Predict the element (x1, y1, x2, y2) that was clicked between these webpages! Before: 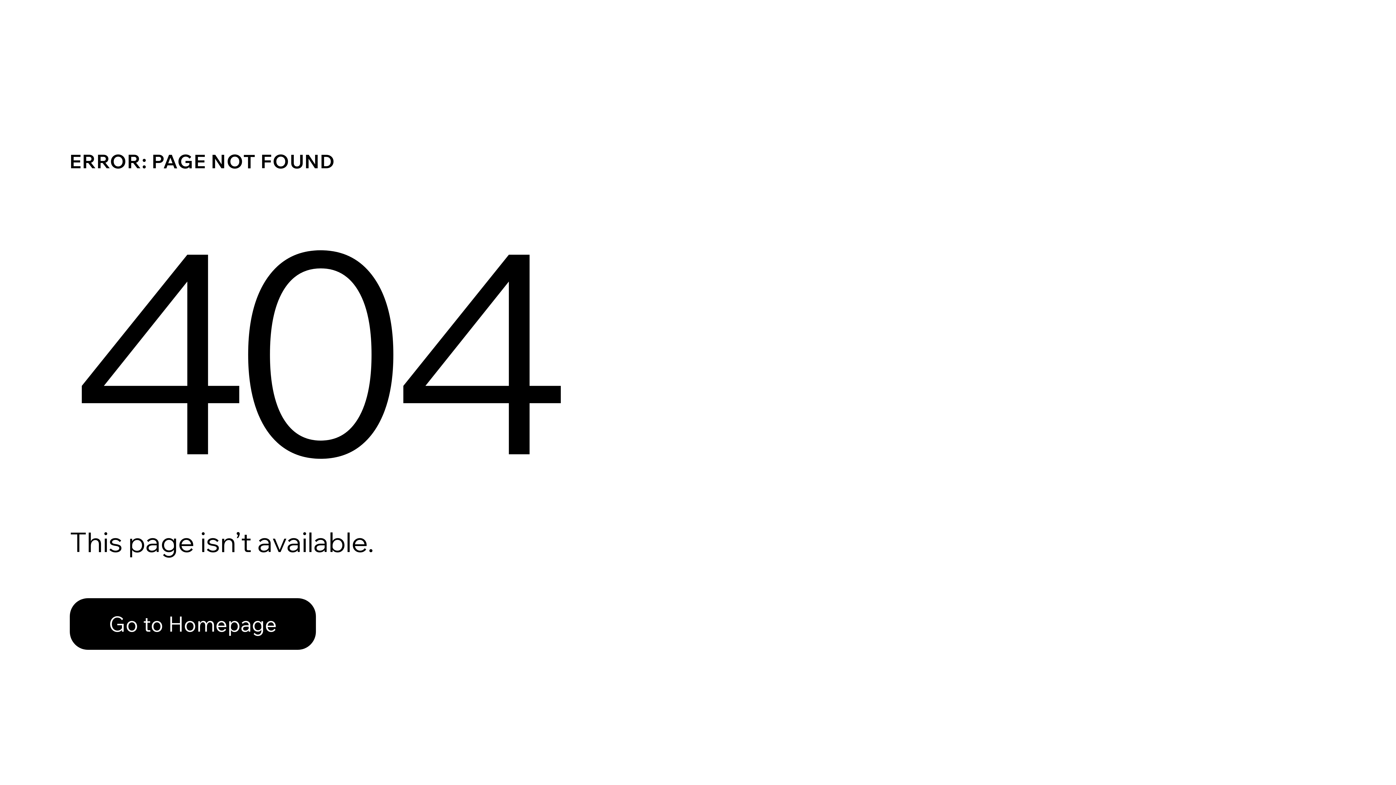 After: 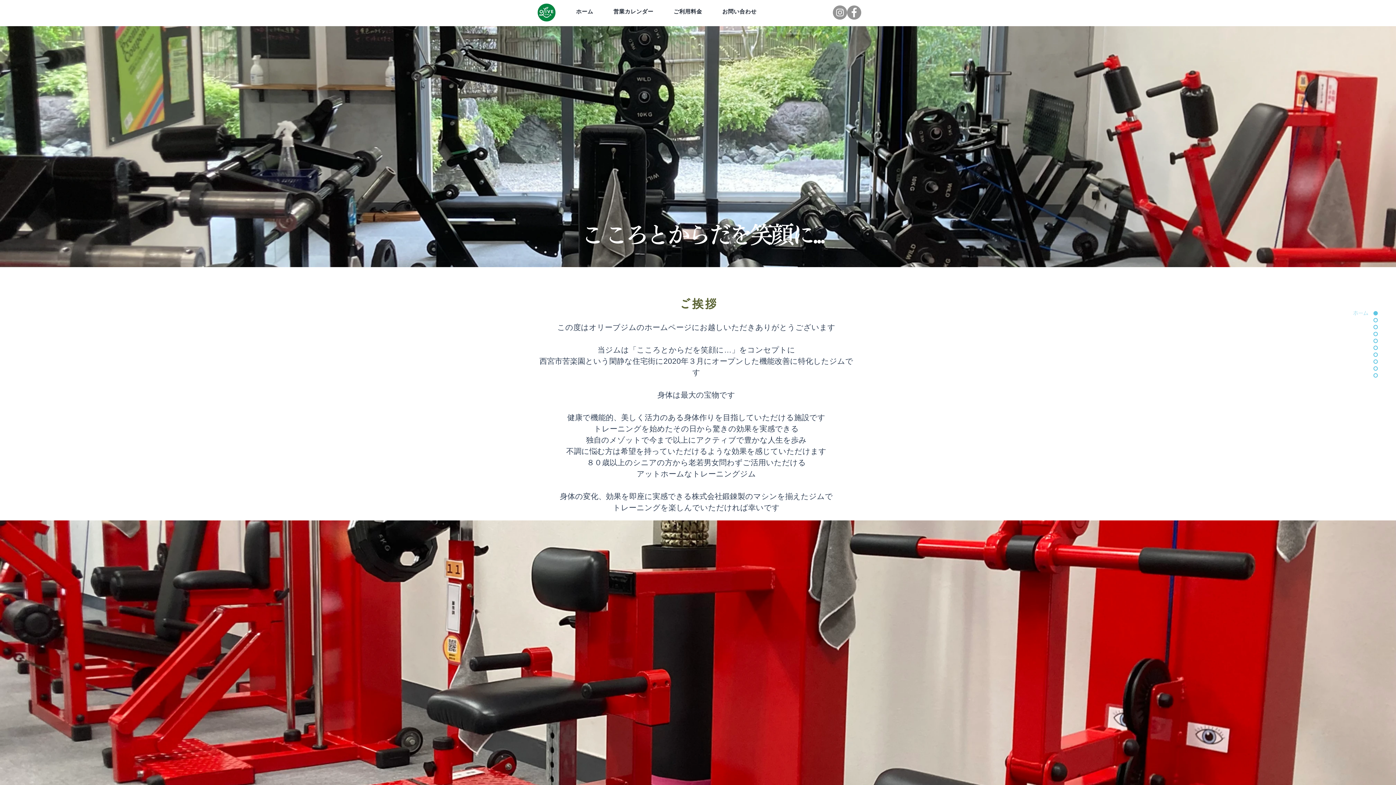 Action: label: Go to Homepage bbox: (69, 598, 316, 650)